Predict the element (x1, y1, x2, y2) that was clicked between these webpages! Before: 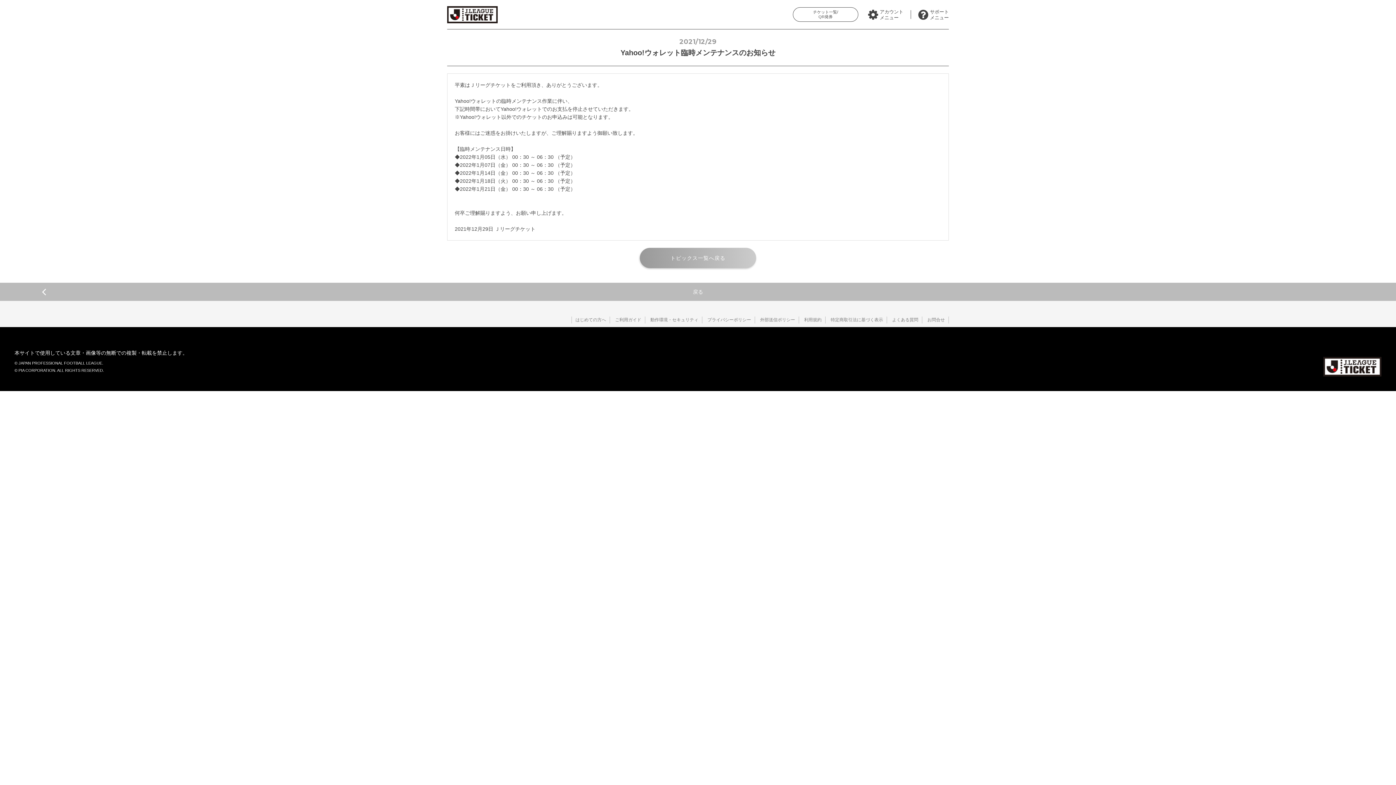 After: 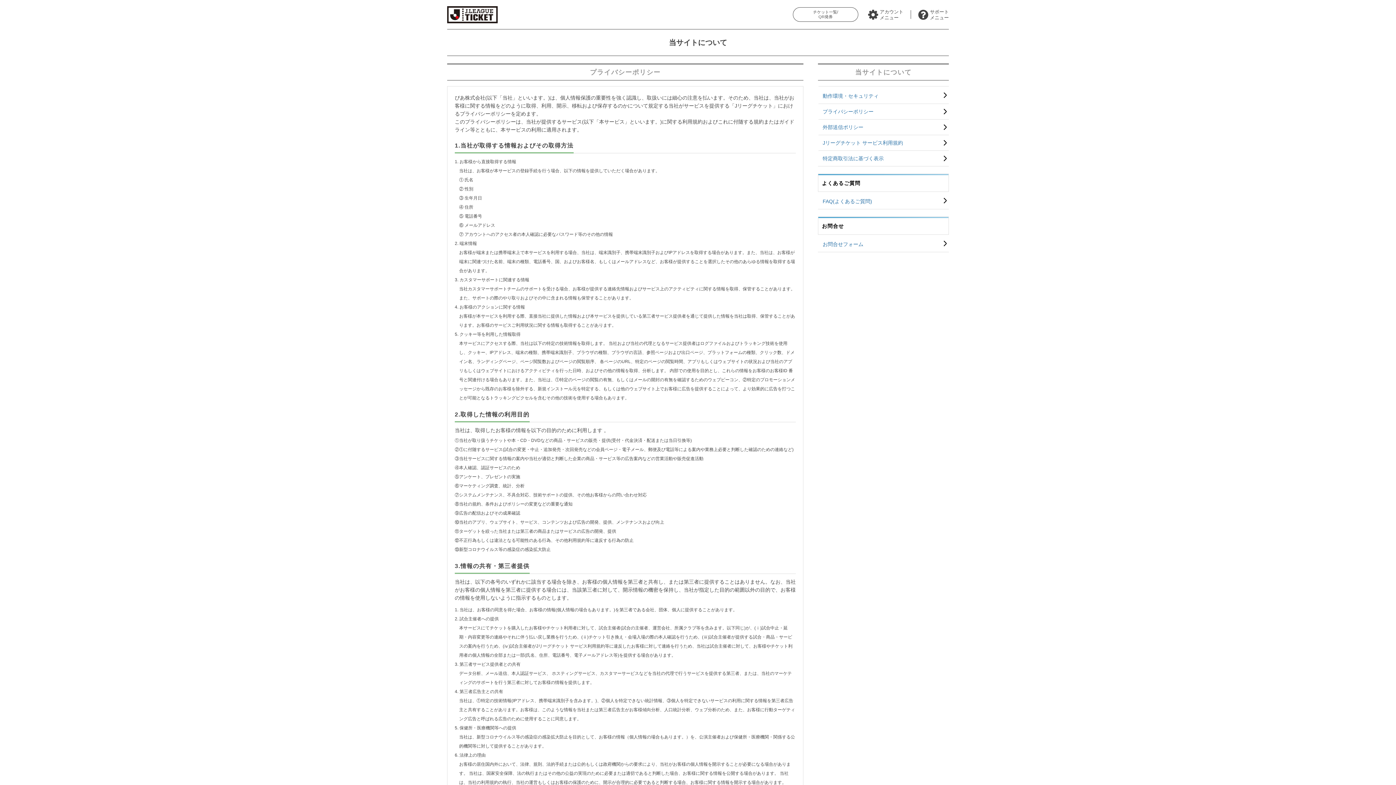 Action: label: プライバシーポリシー bbox: (704, 316, 754, 323)